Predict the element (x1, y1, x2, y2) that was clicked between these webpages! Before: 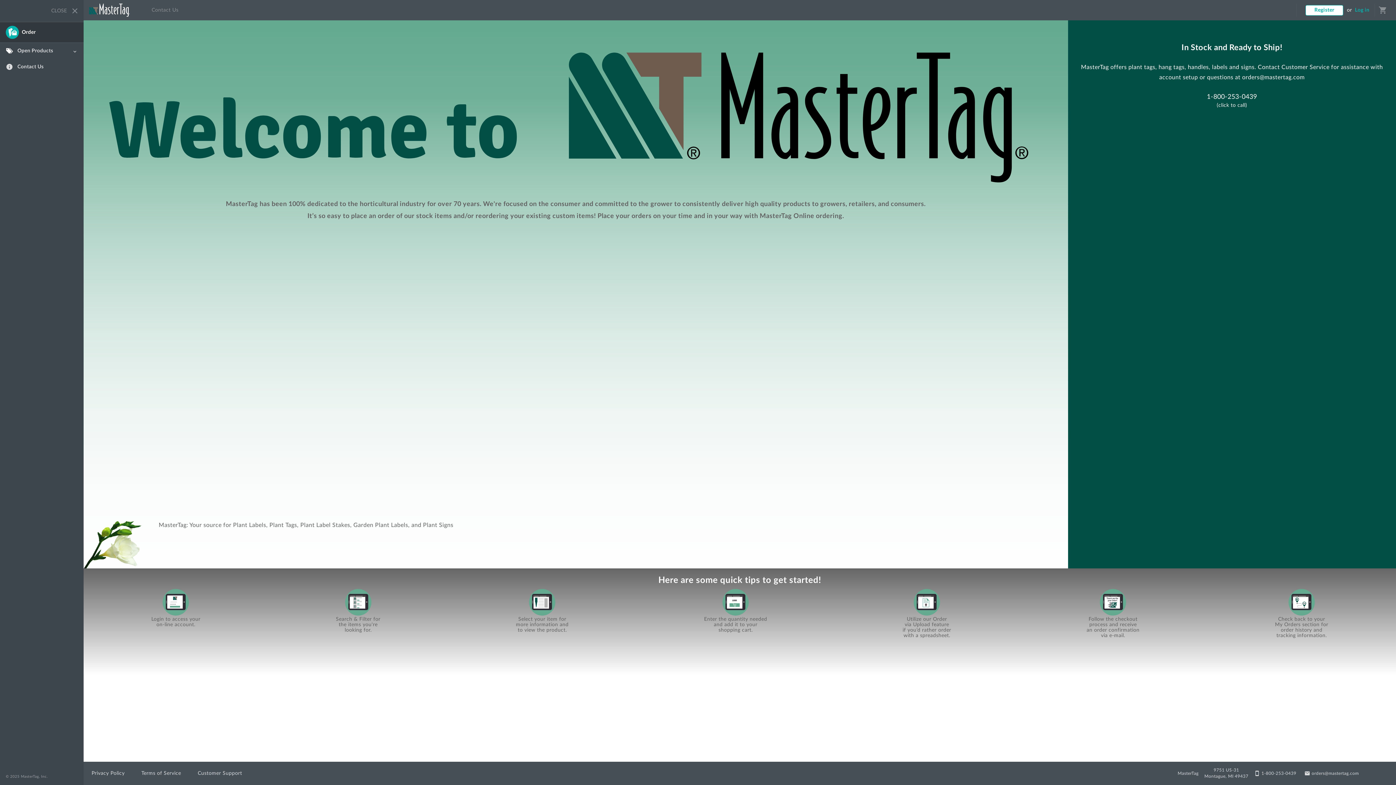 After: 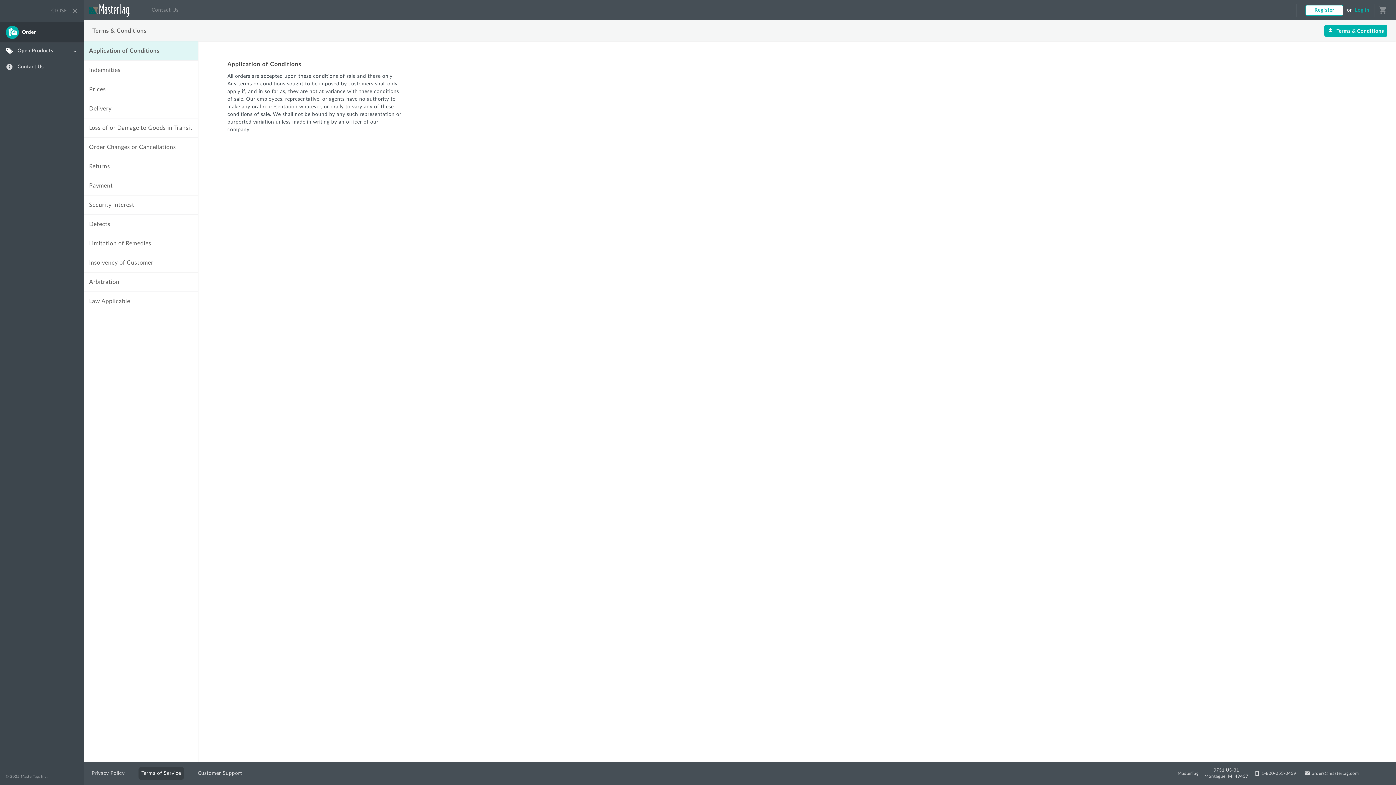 Action: label: Terms of Service bbox: (138, 767, 184, 780)